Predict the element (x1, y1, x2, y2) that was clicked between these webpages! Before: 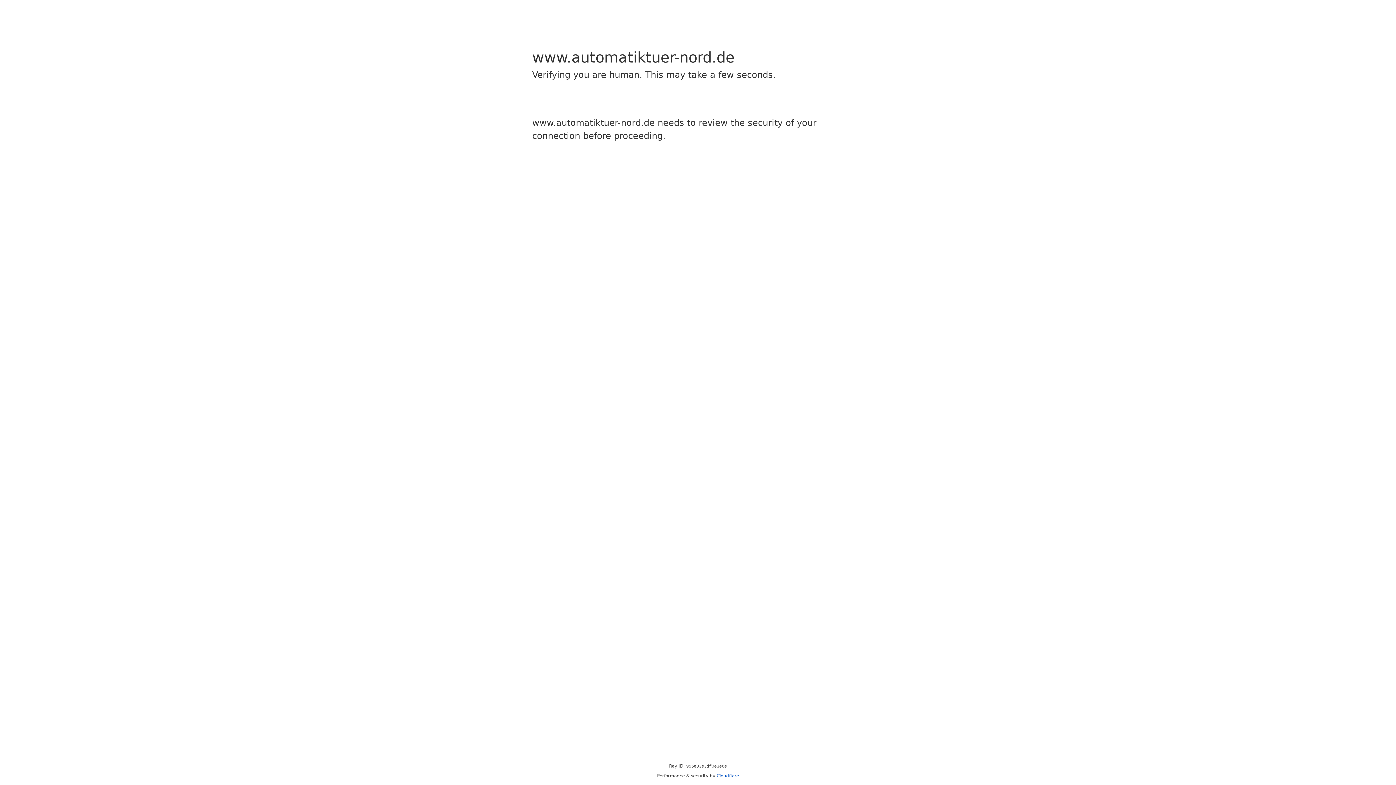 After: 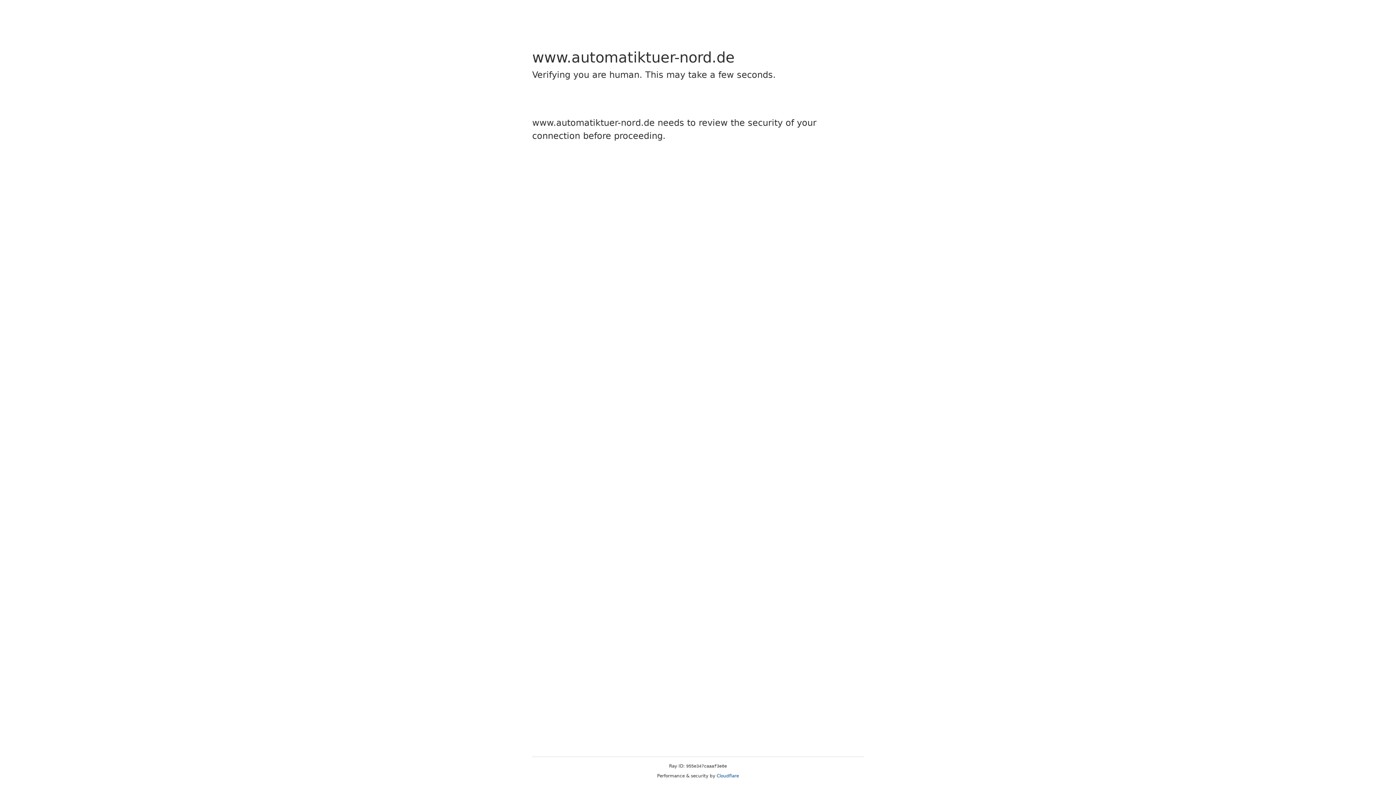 Action: label: Cloudflare bbox: (716, 773, 739, 778)